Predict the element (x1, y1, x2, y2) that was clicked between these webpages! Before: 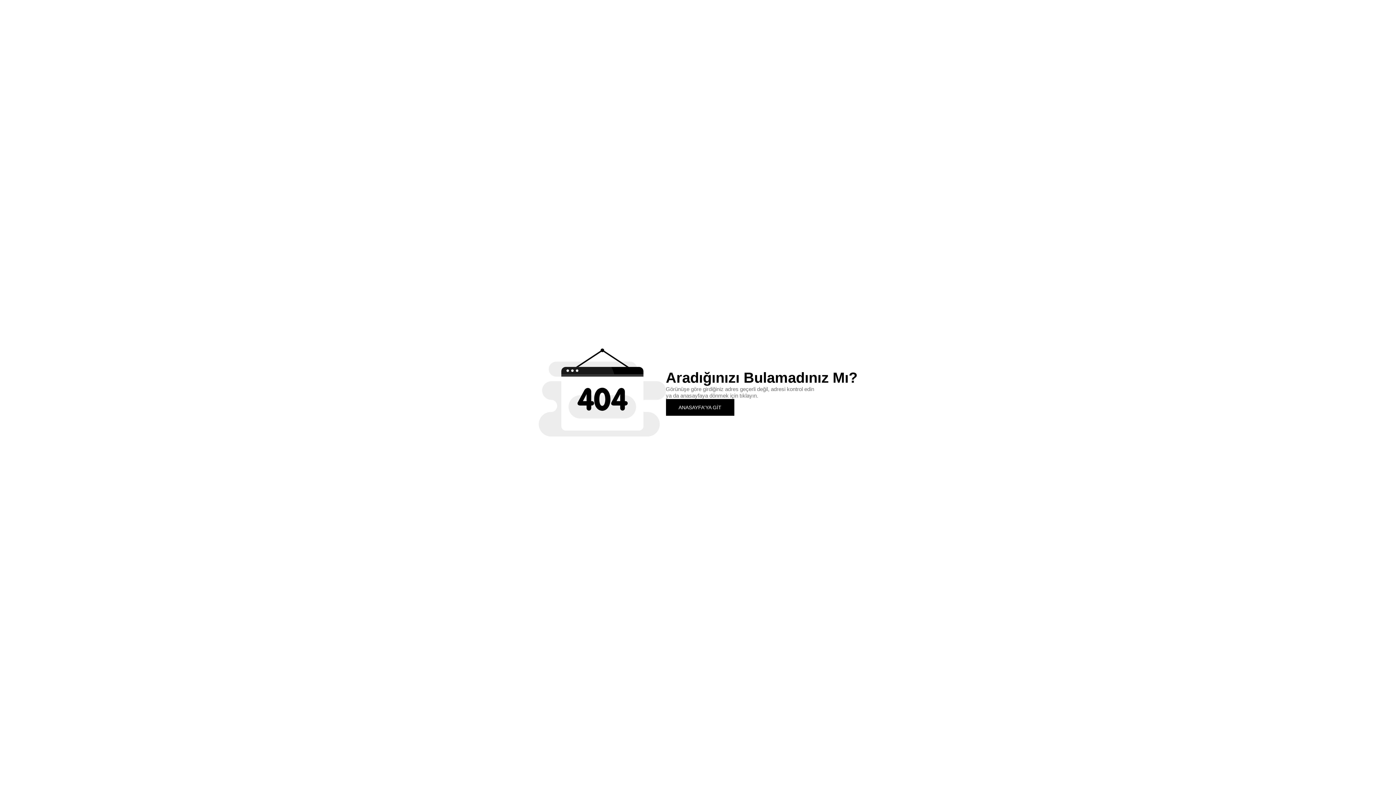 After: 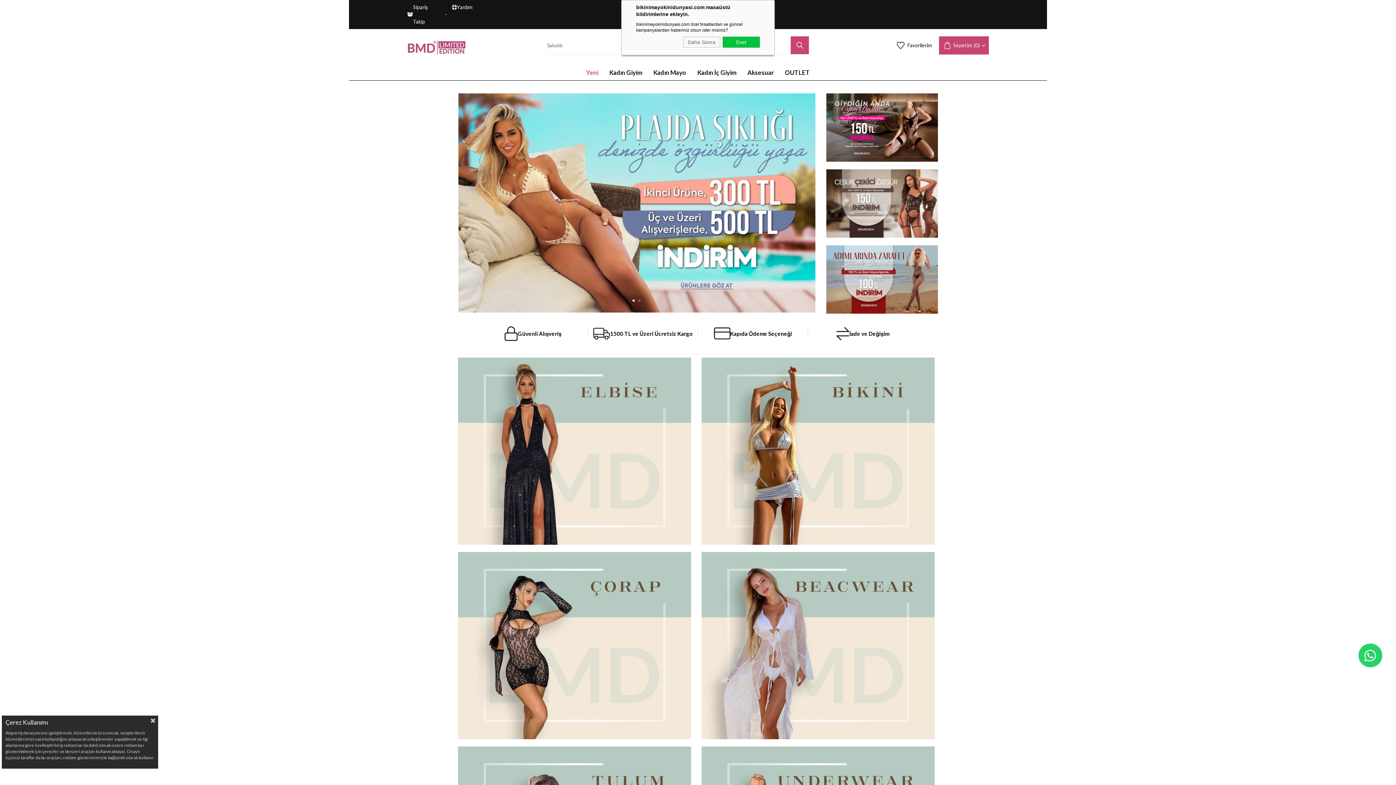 Action: label: ANASAYFA'YA GİT bbox: (666, 399, 734, 415)